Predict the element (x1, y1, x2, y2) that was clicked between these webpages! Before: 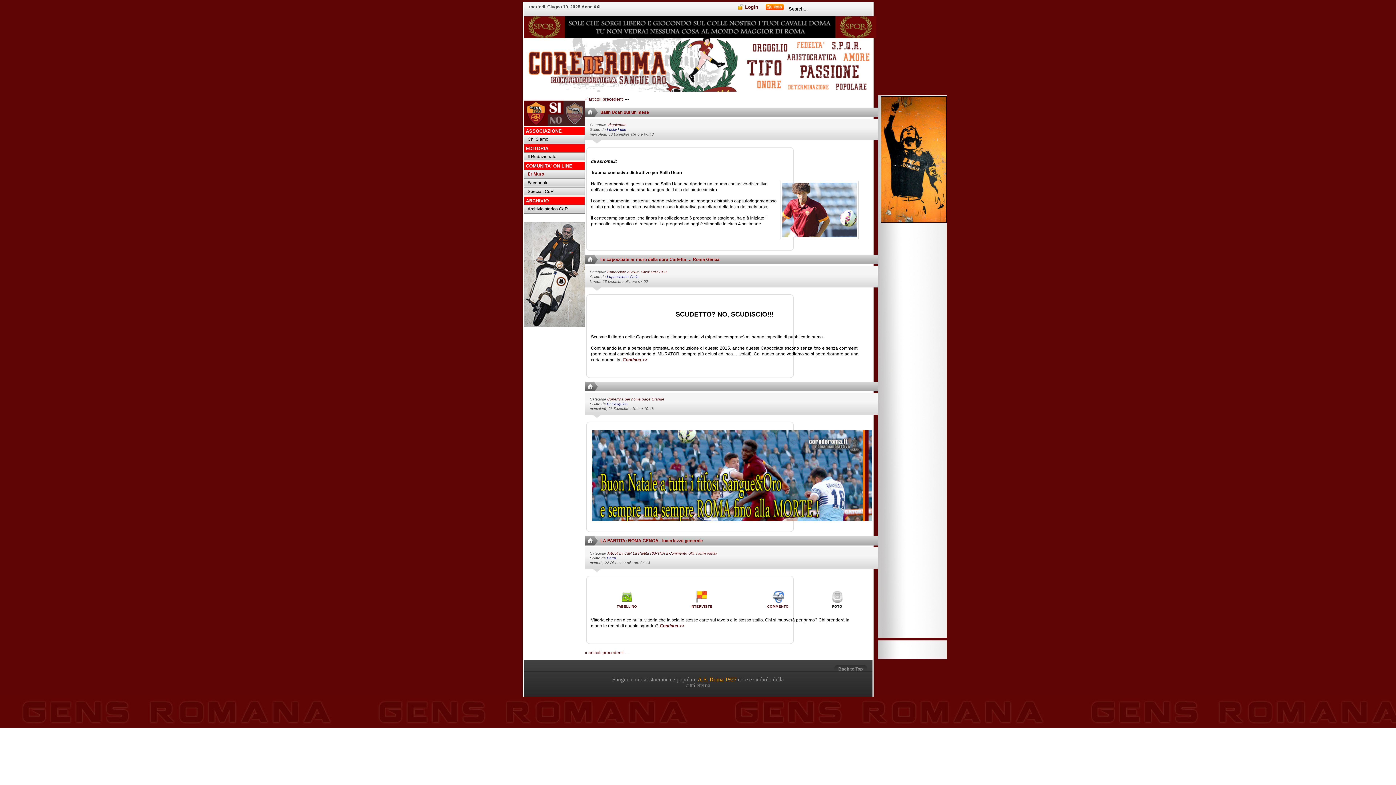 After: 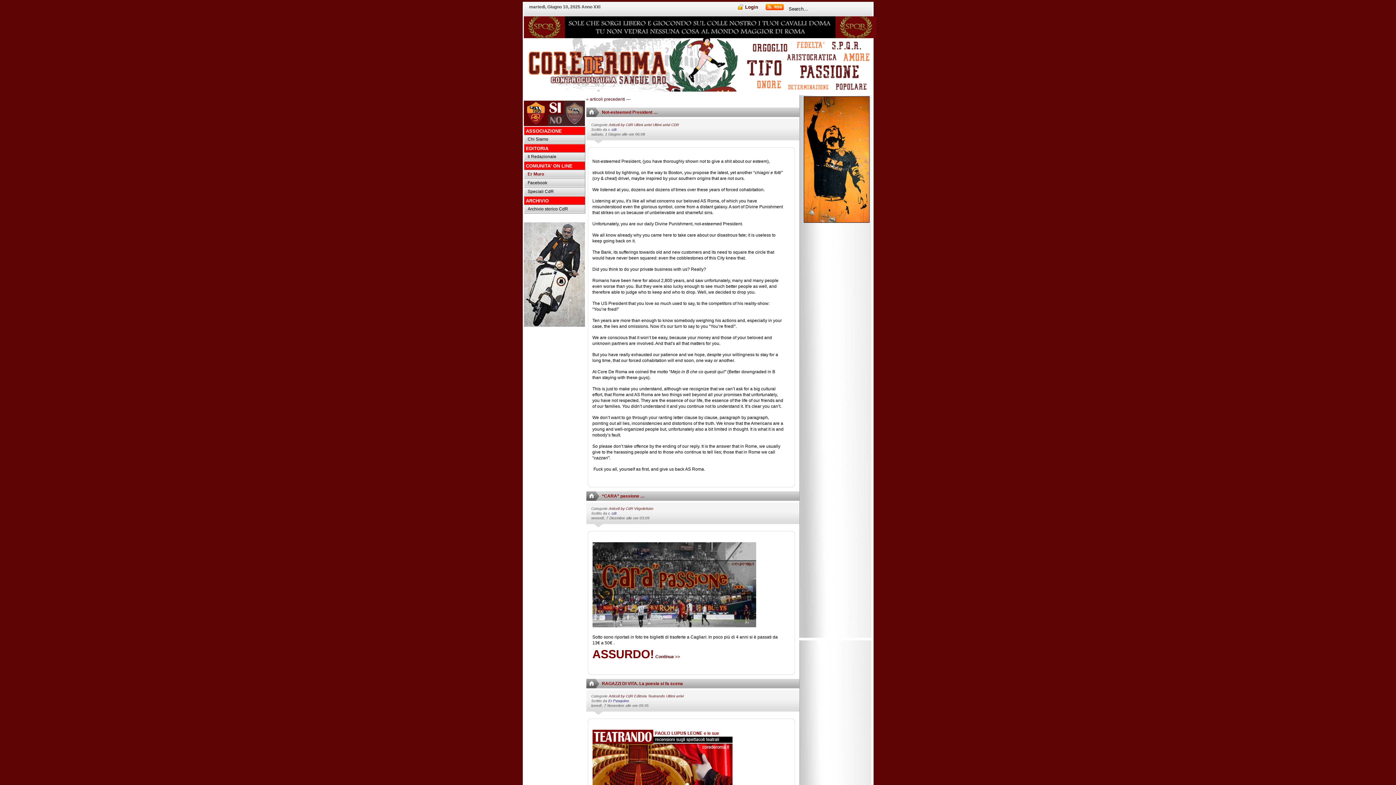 Action: label: Articoli by CdR bbox: (607, 551, 631, 555)